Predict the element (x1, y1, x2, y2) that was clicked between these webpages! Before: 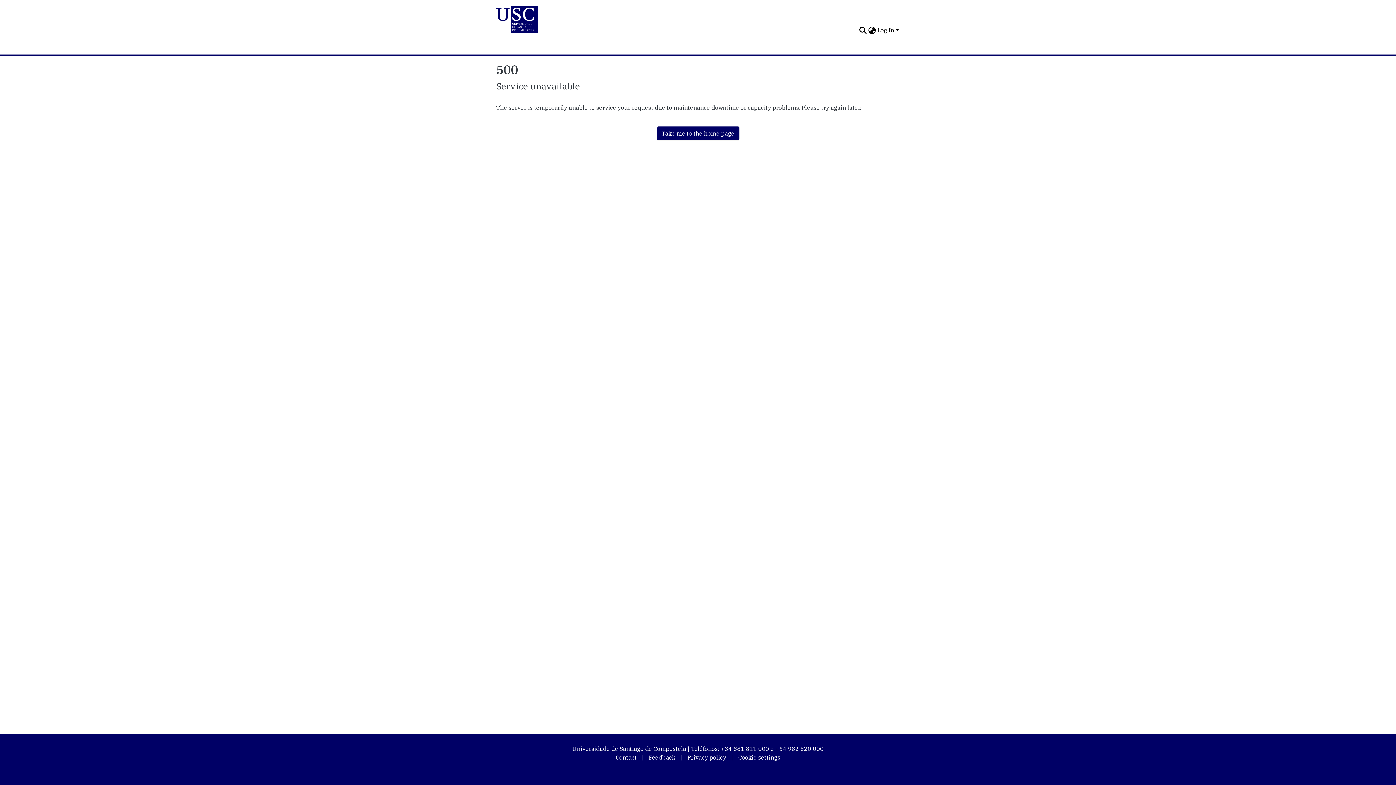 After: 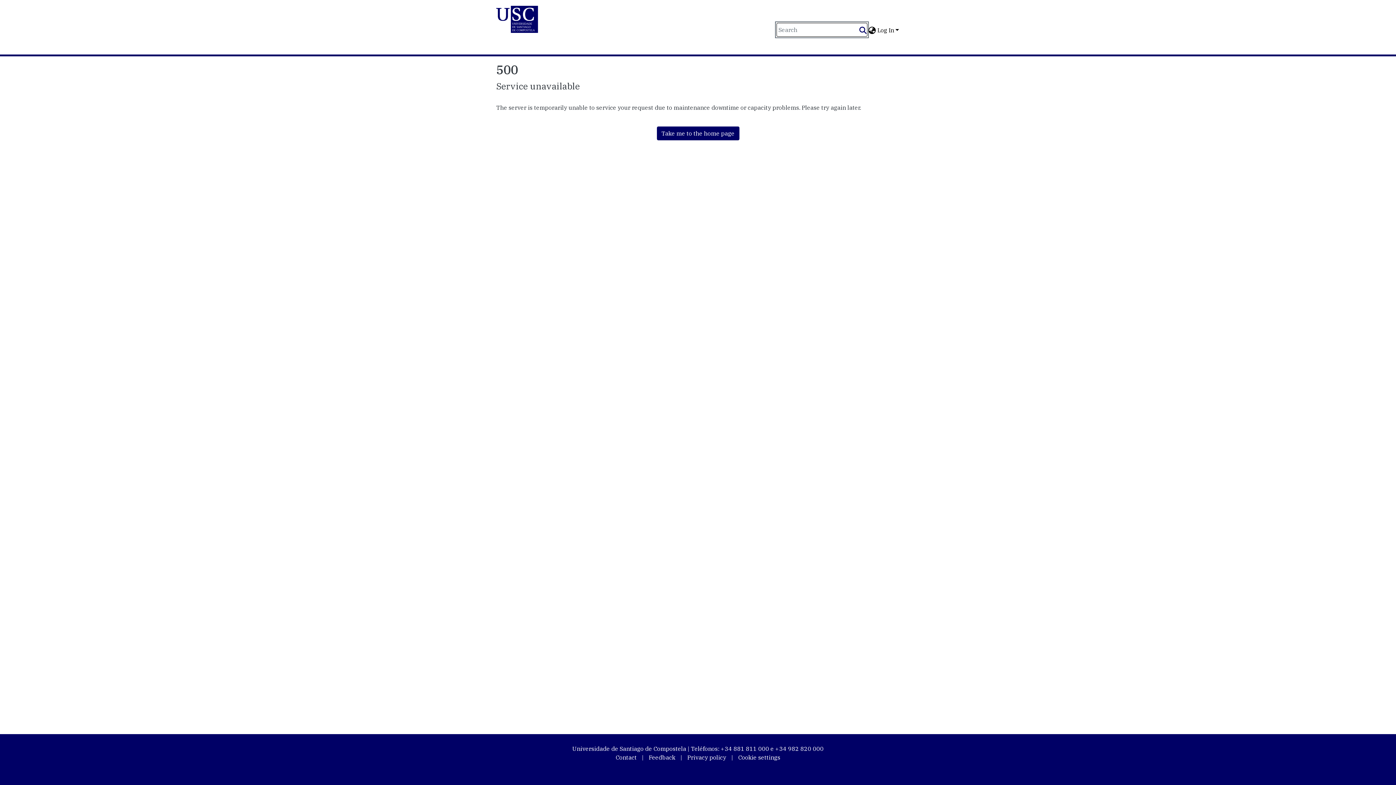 Action: label: Submit search bbox: (858, 25, 867, 34)